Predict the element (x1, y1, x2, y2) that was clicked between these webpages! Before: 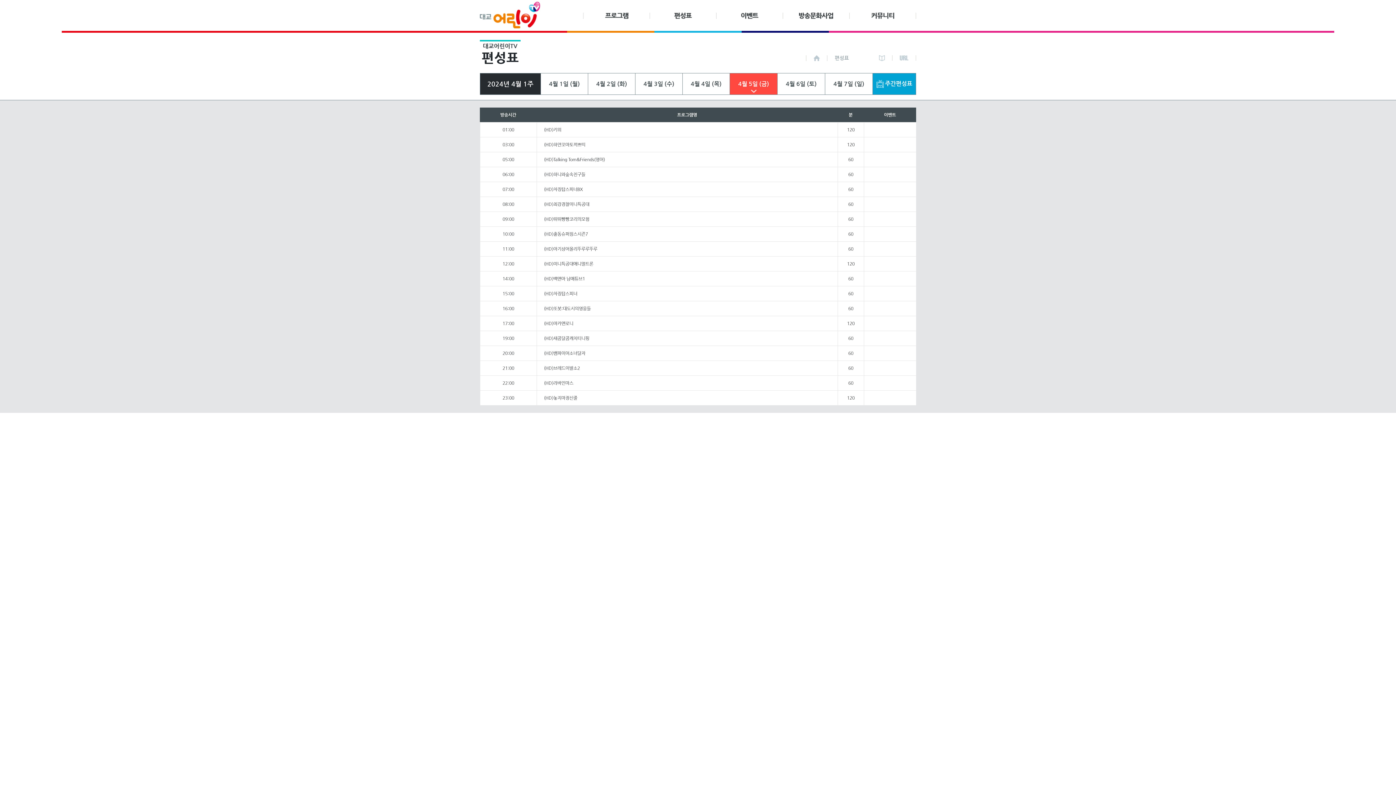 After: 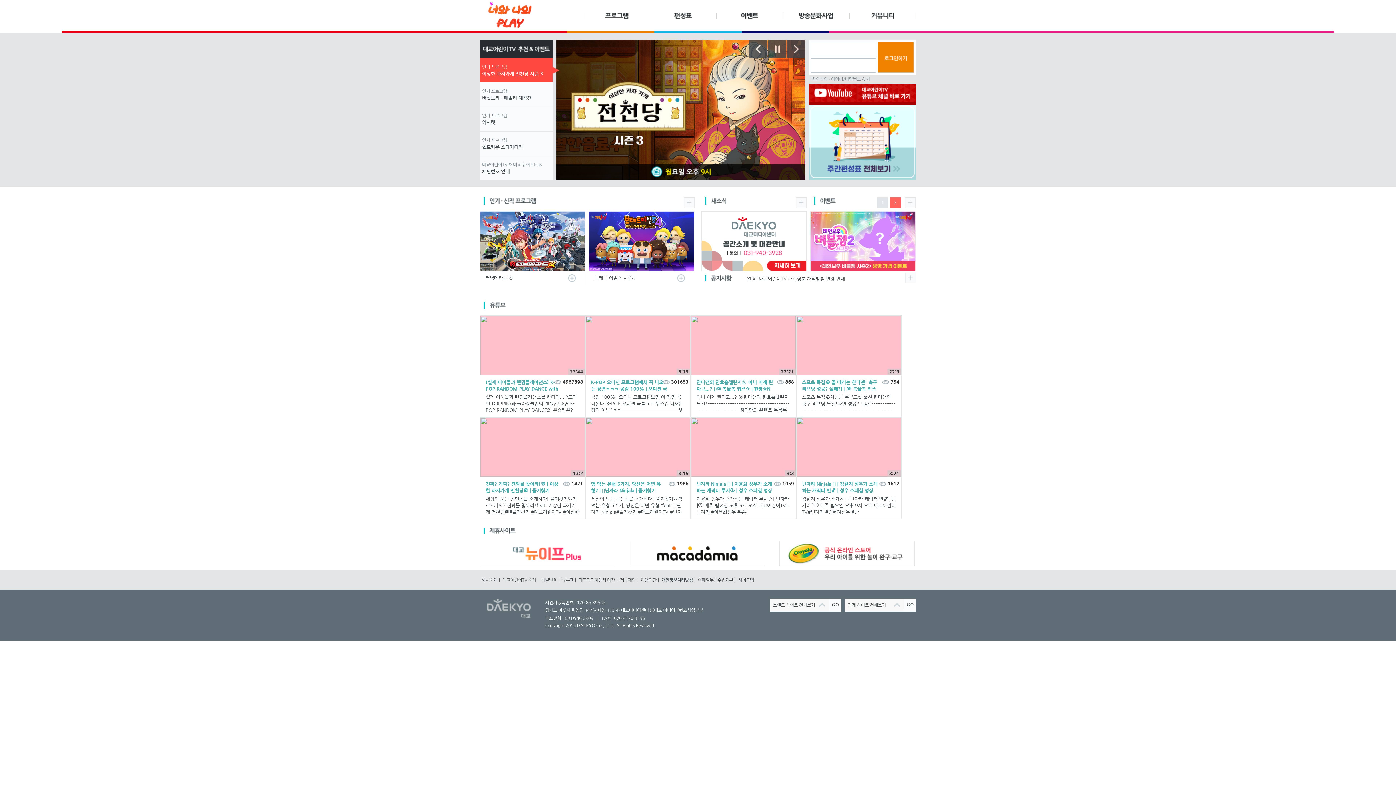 Action: bbox: (480, 1, 540, 6)